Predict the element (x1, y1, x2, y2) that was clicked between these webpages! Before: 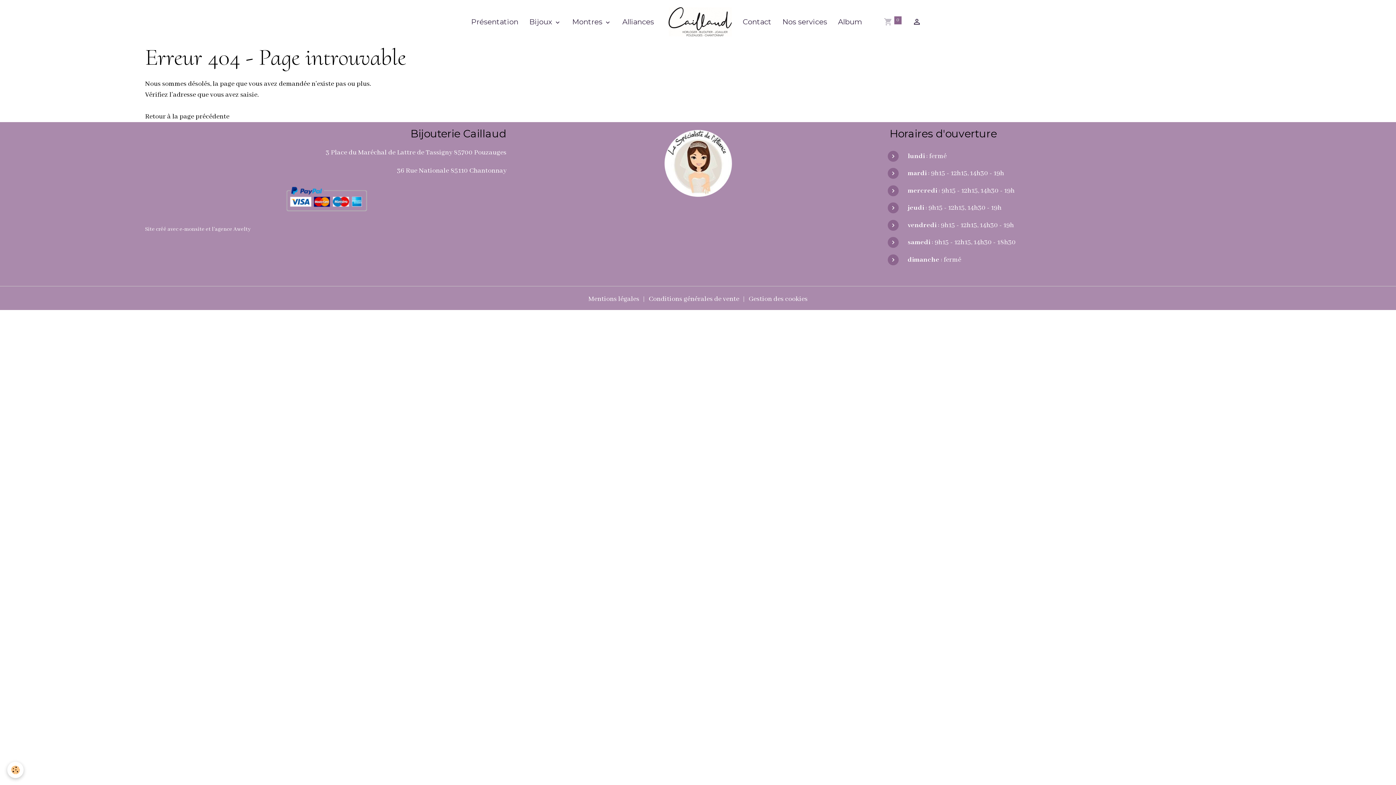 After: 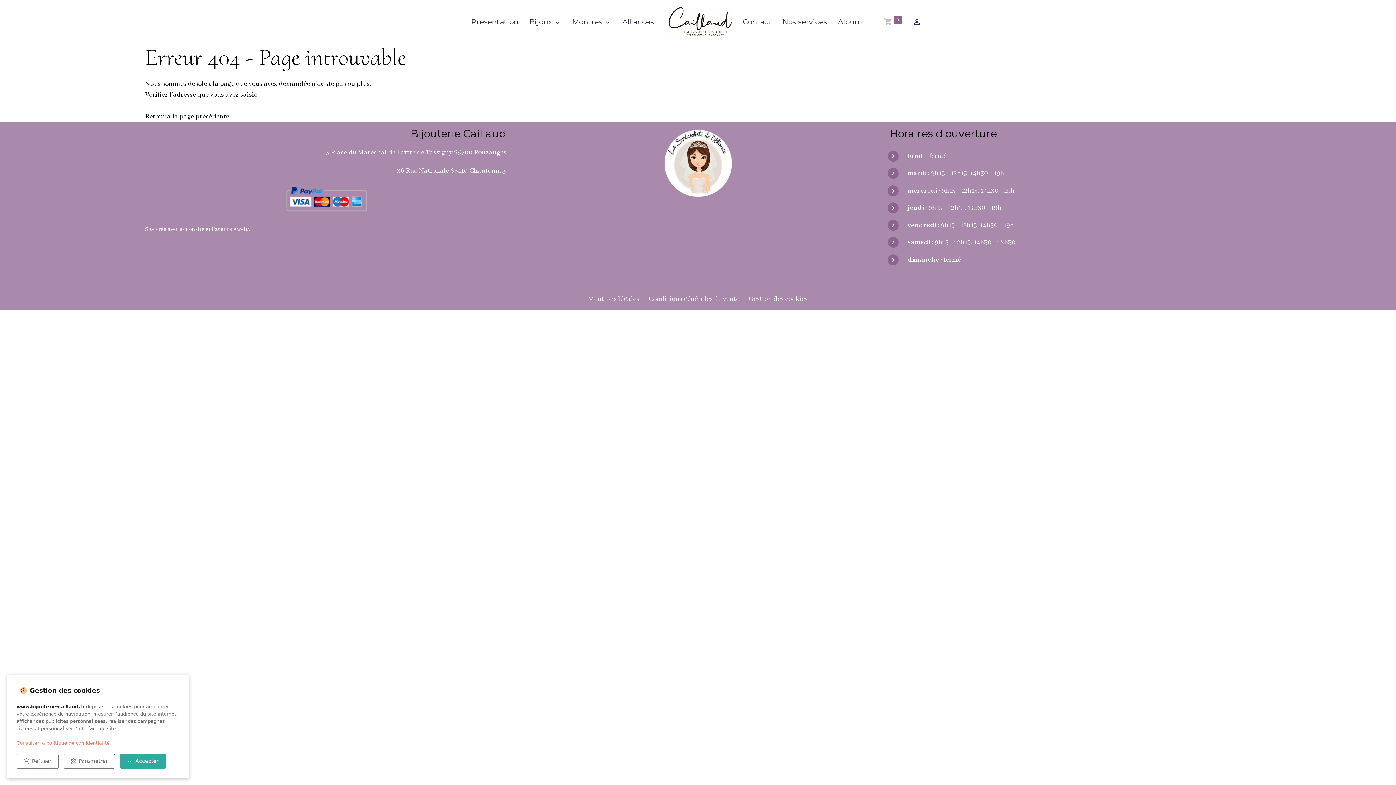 Action: bbox: (7, 762, 23, 778) label: Cookies